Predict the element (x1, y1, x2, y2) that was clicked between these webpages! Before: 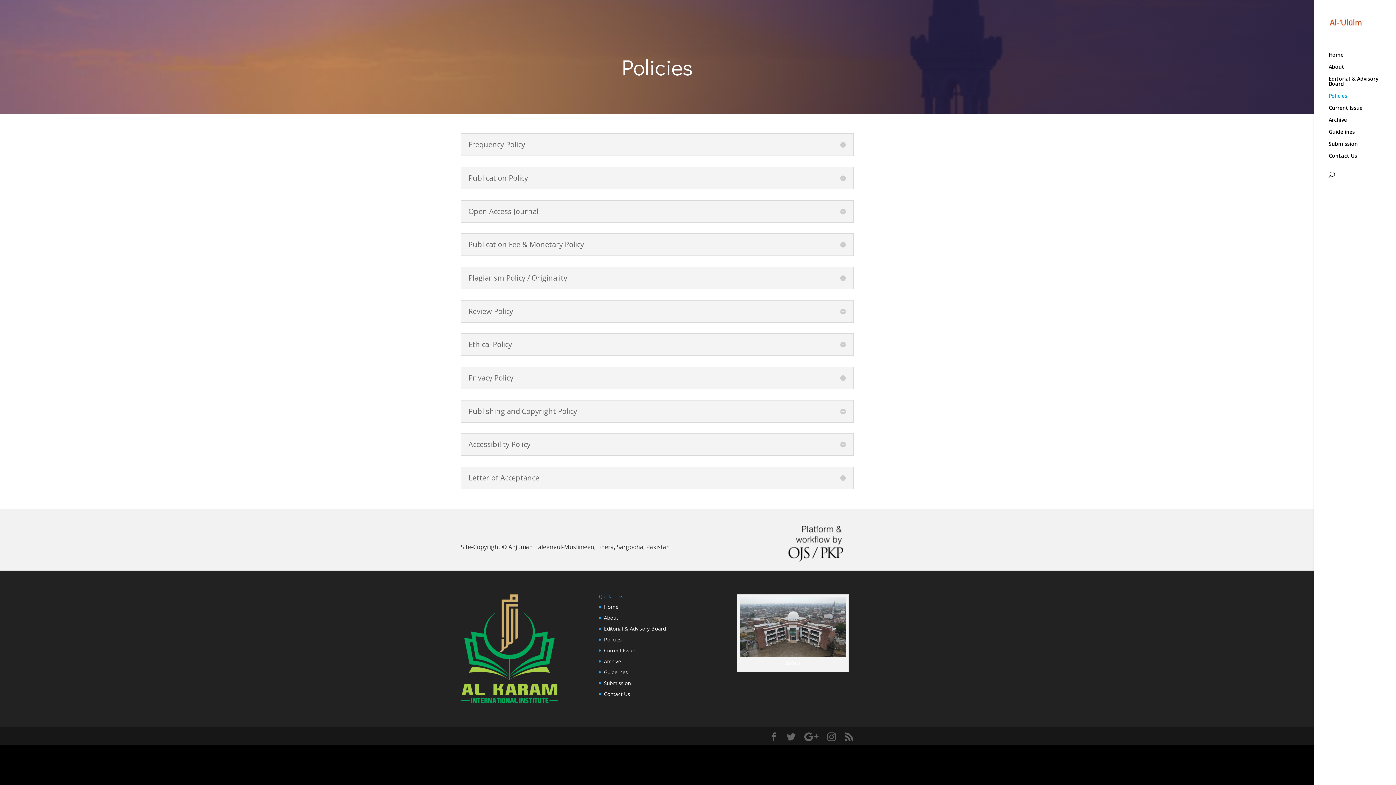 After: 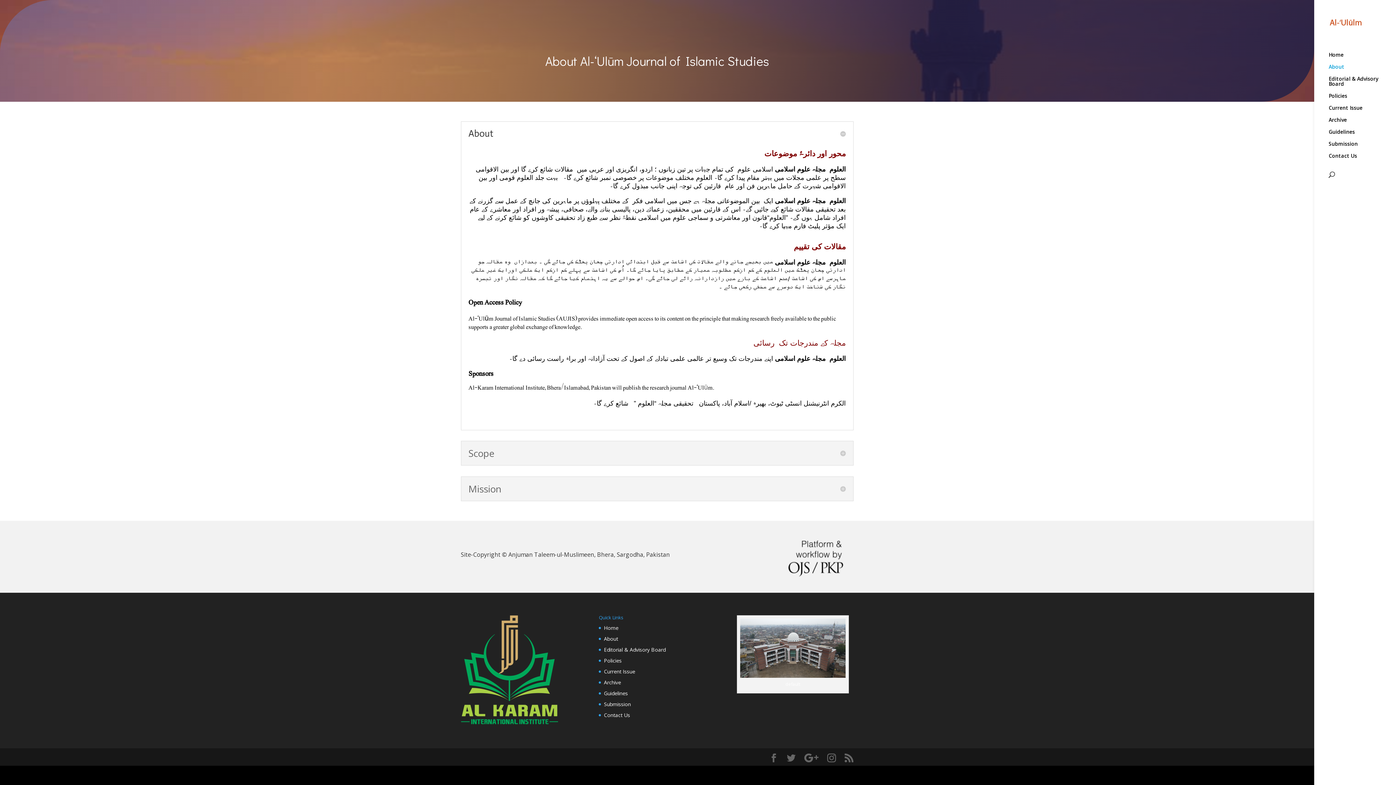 Action: label: About bbox: (604, 614, 618, 621)